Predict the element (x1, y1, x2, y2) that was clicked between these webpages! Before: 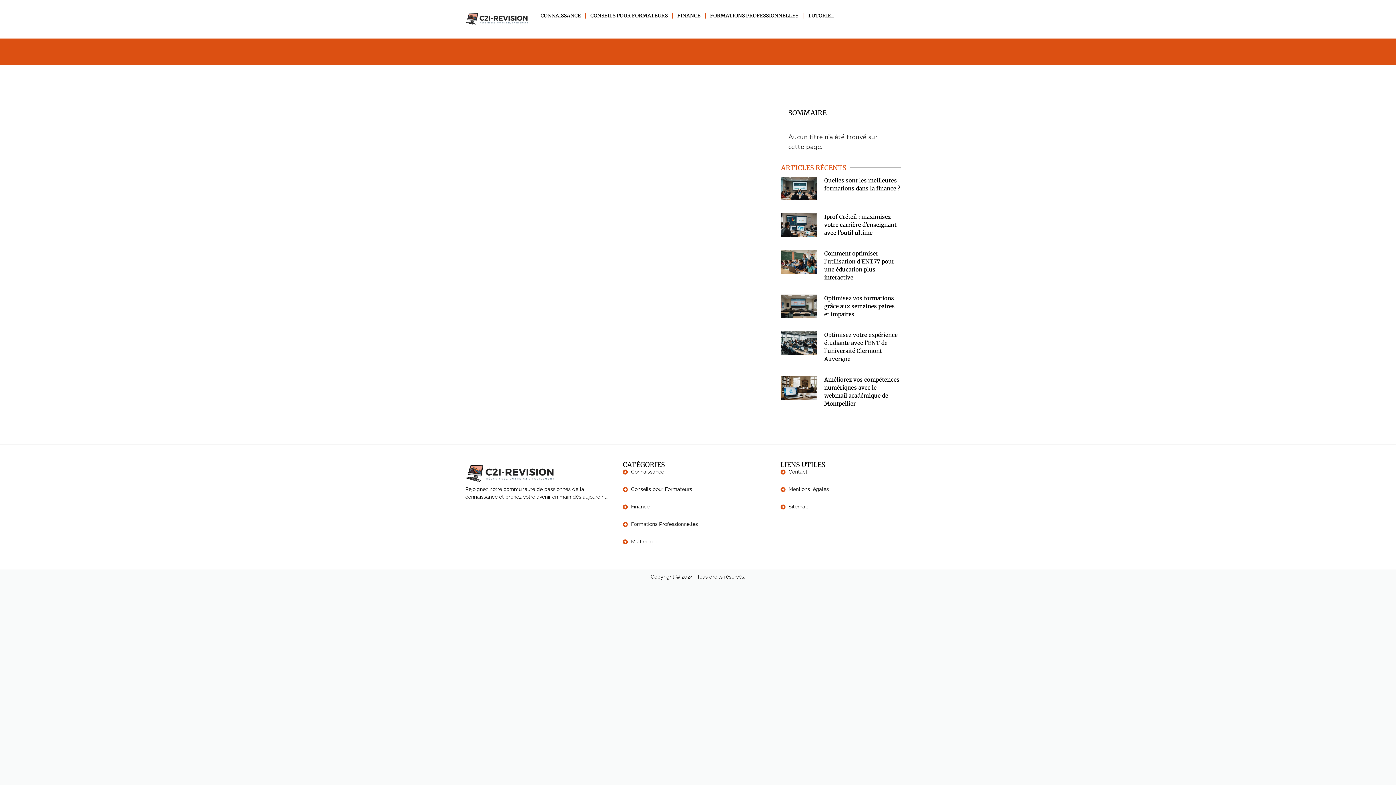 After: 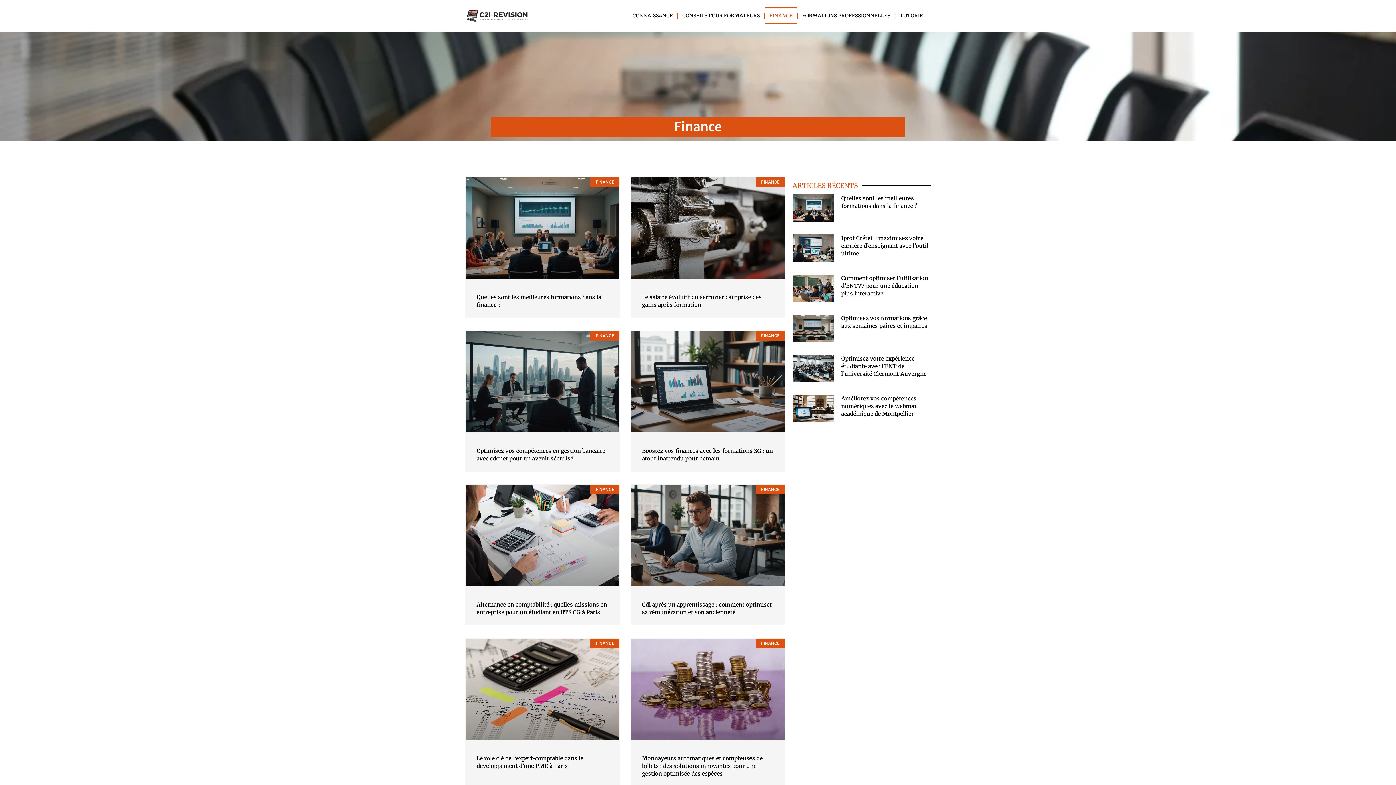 Action: label: Finance bbox: (623, 503, 773, 511)